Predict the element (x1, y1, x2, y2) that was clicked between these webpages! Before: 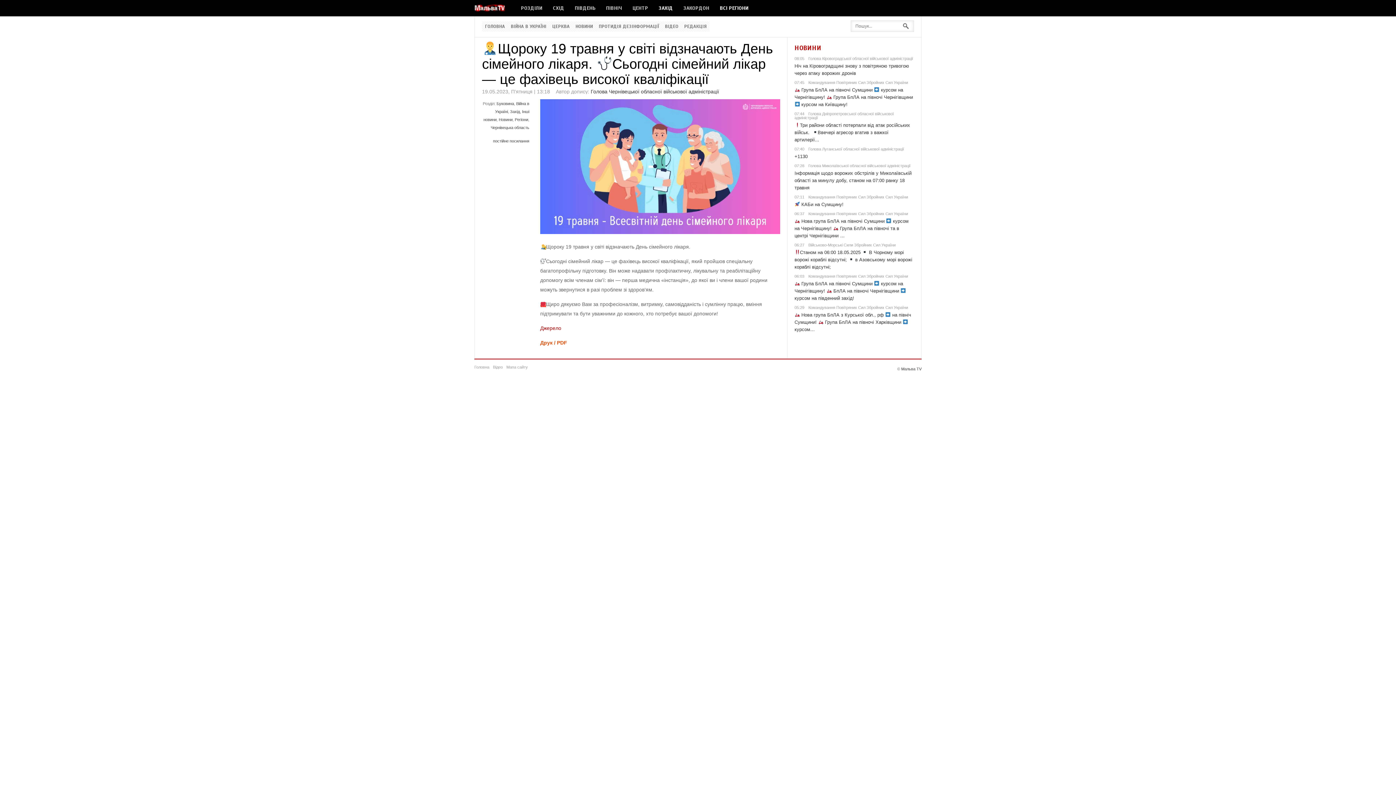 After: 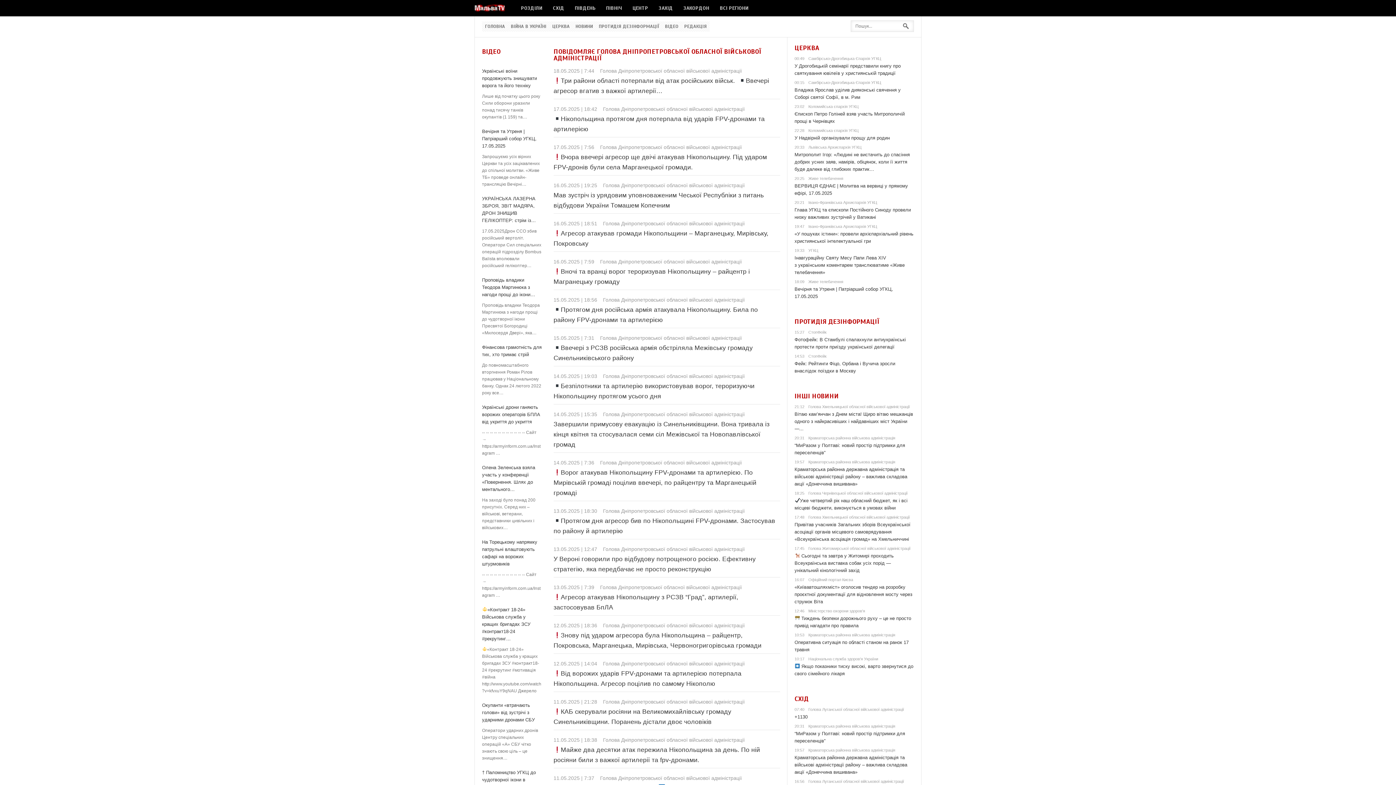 Action: bbox: (794, 111, 894, 120) label: Голова Дніпропетровської обласної військової адміністрації